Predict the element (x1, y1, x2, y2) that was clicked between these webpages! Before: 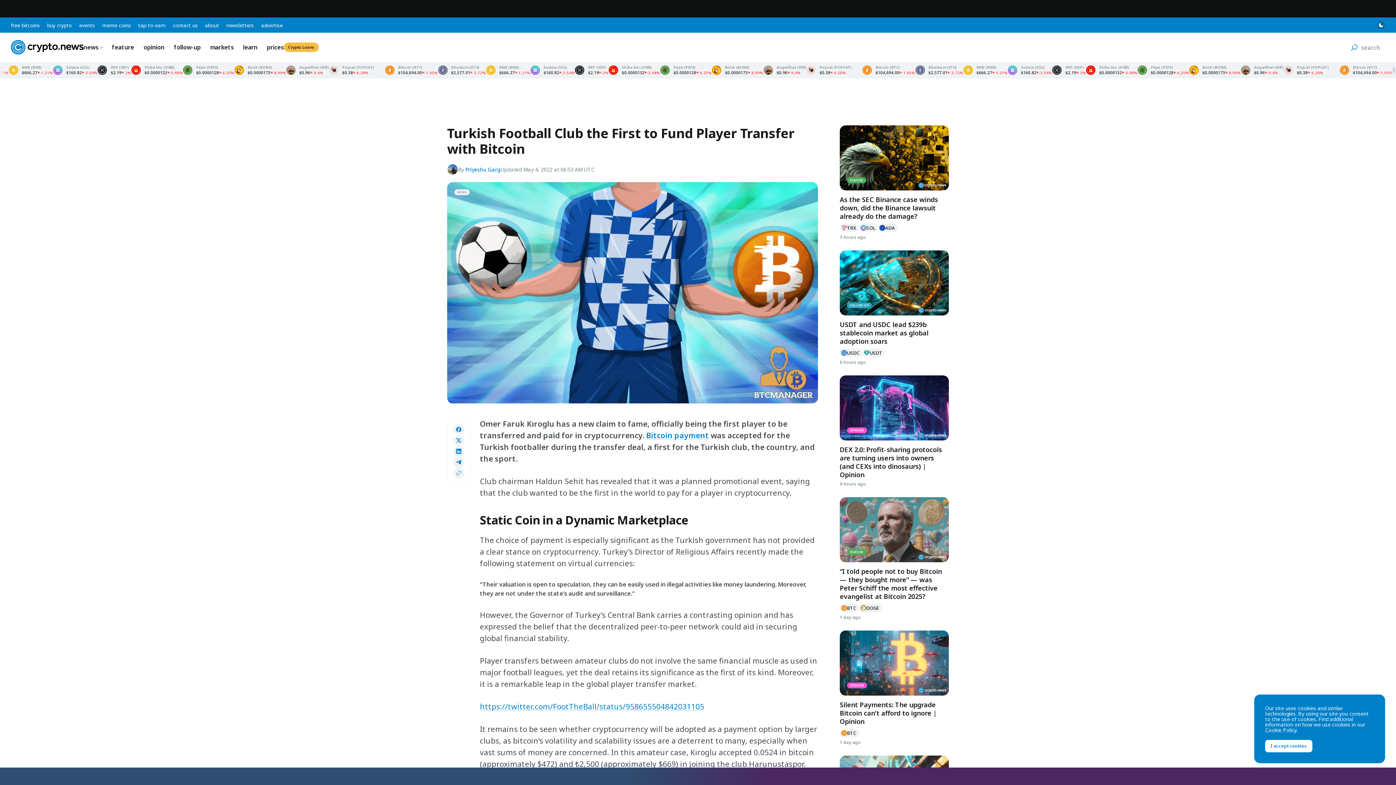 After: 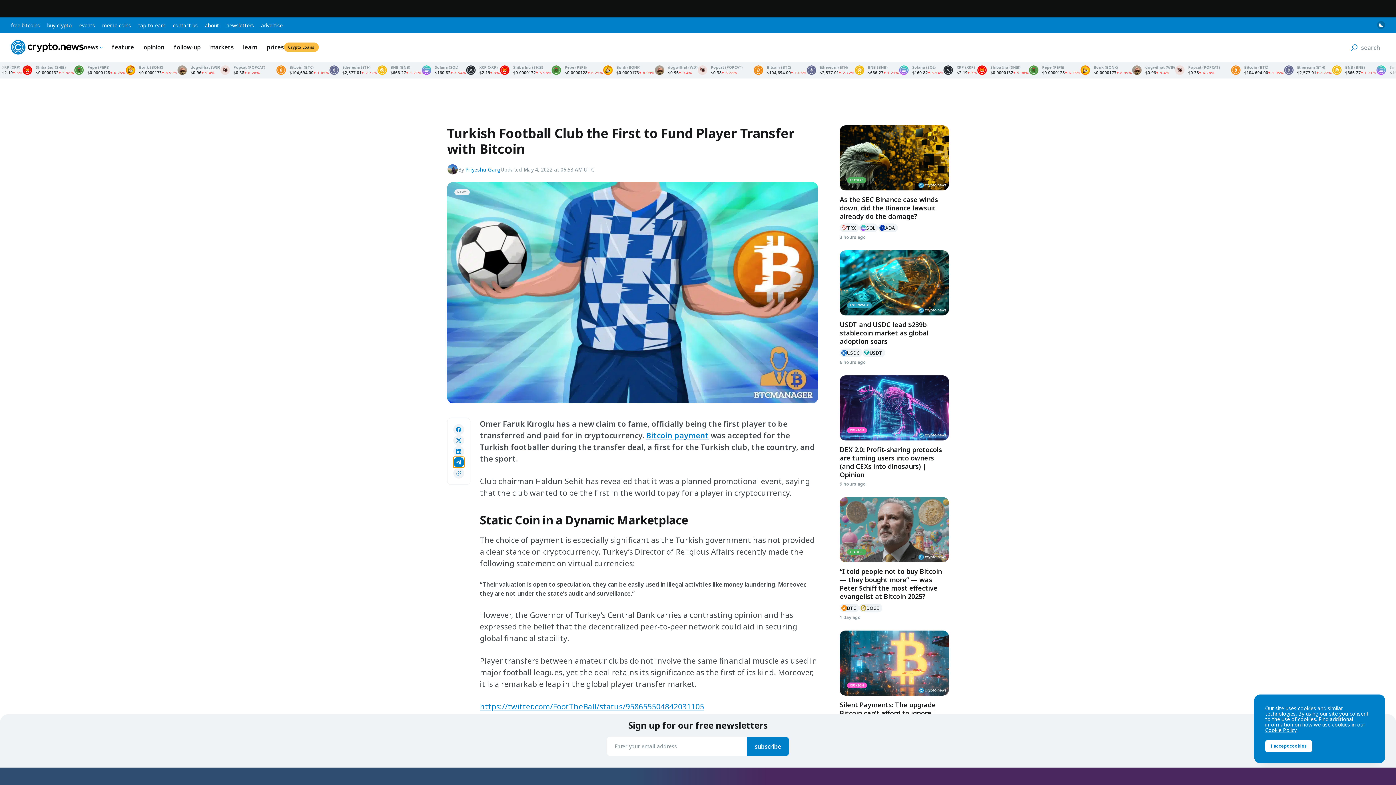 Action: bbox: (453, 457, 464, 467) label: Share on Telegram